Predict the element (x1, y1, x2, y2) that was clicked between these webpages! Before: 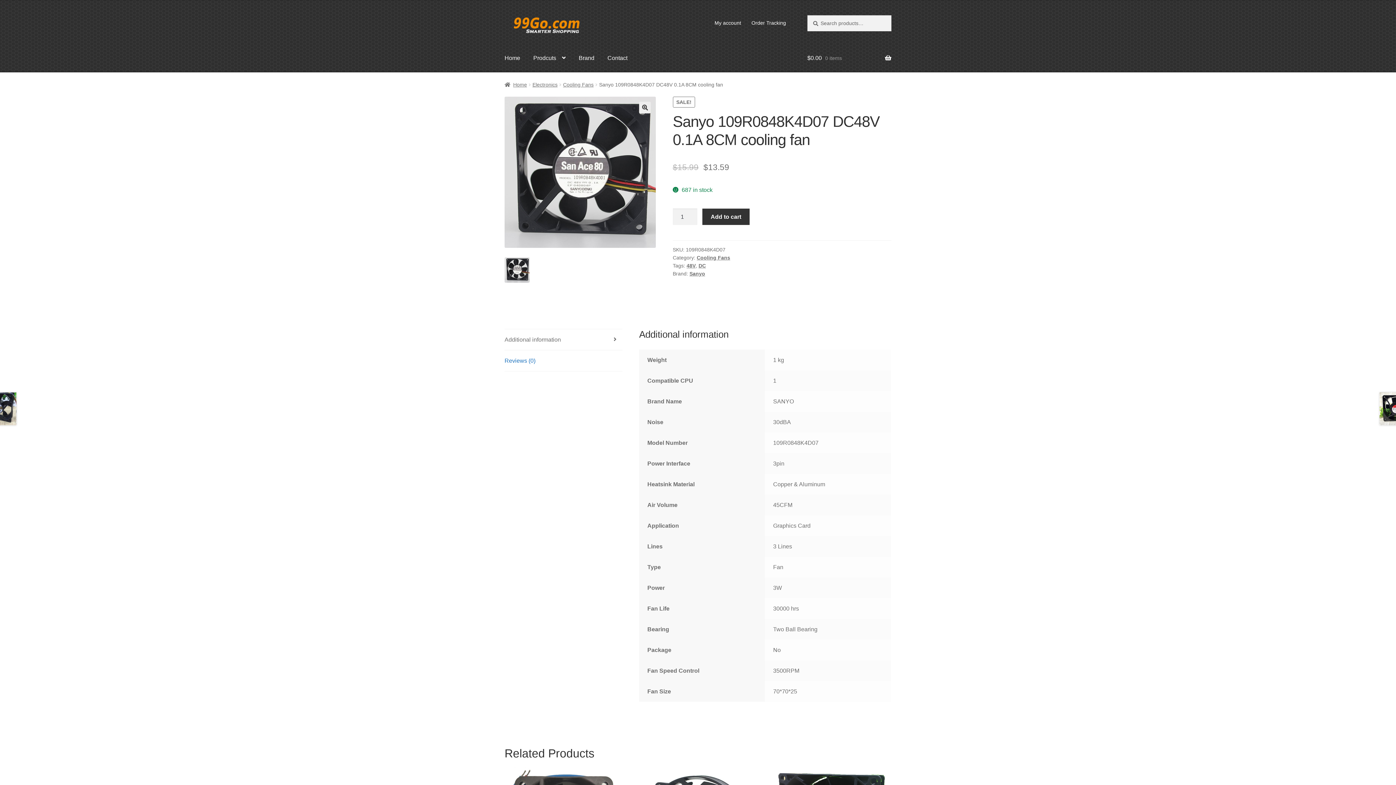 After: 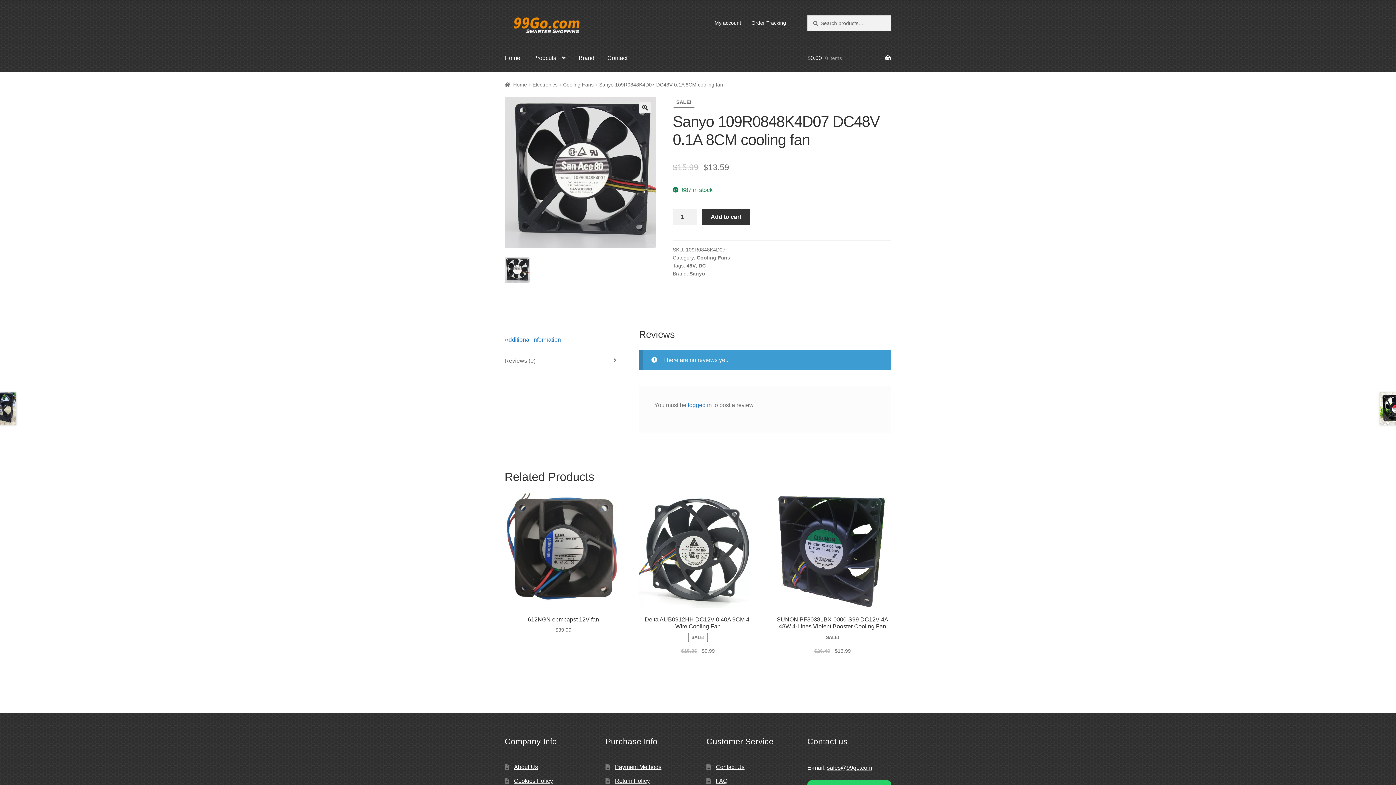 Action: label: Reviews (0) bbox: (504, 350, 622, 371)